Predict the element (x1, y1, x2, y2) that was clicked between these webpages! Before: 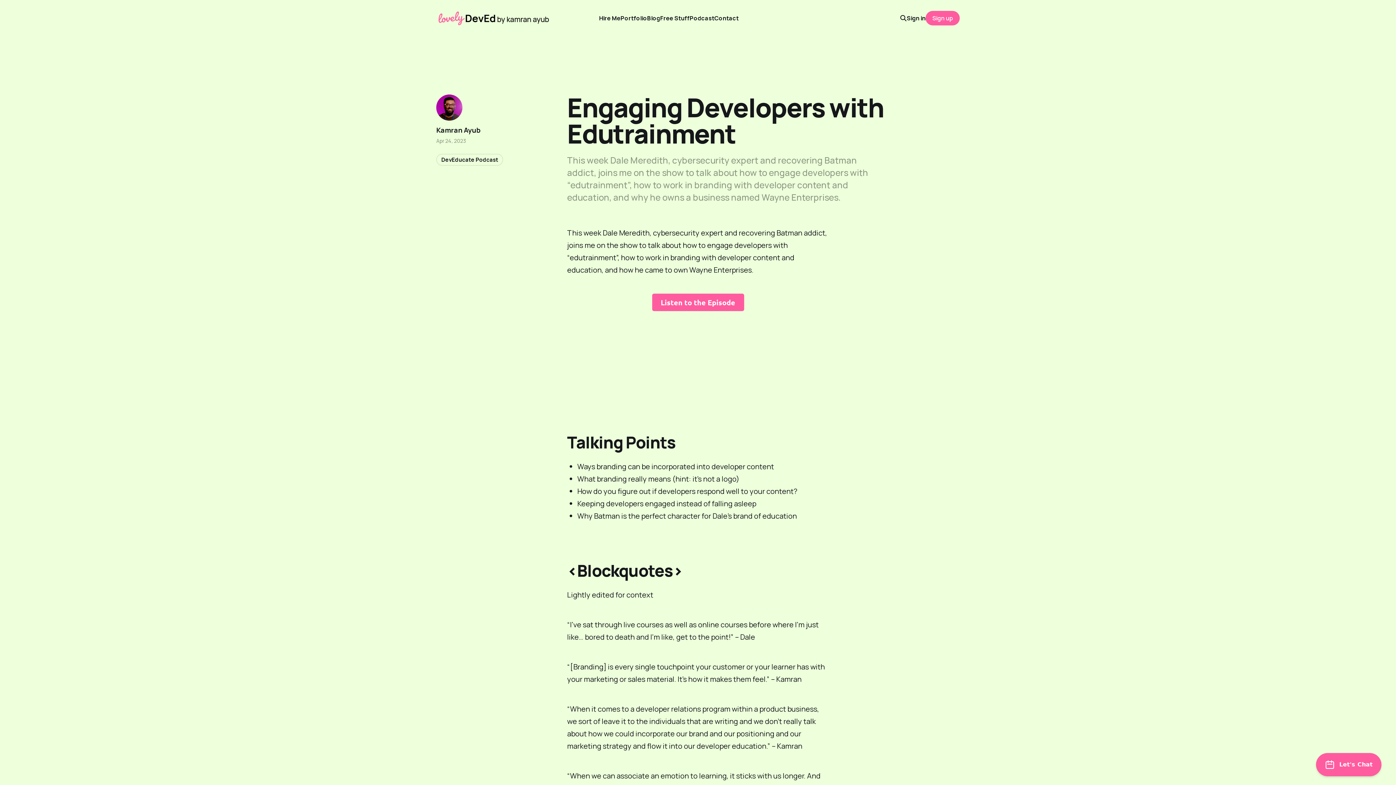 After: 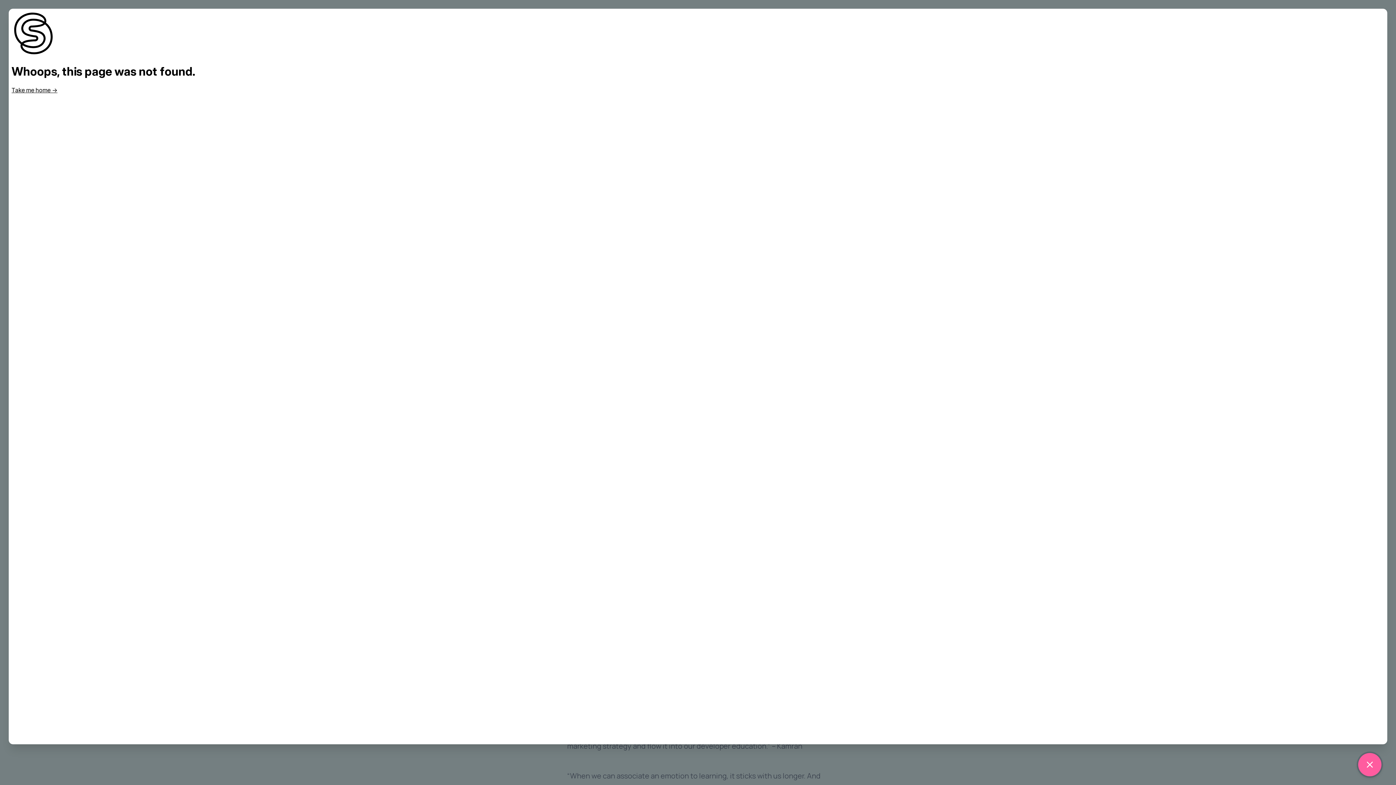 Action: label: Let's Chat bbox: (1316, 753, 1381, 776)